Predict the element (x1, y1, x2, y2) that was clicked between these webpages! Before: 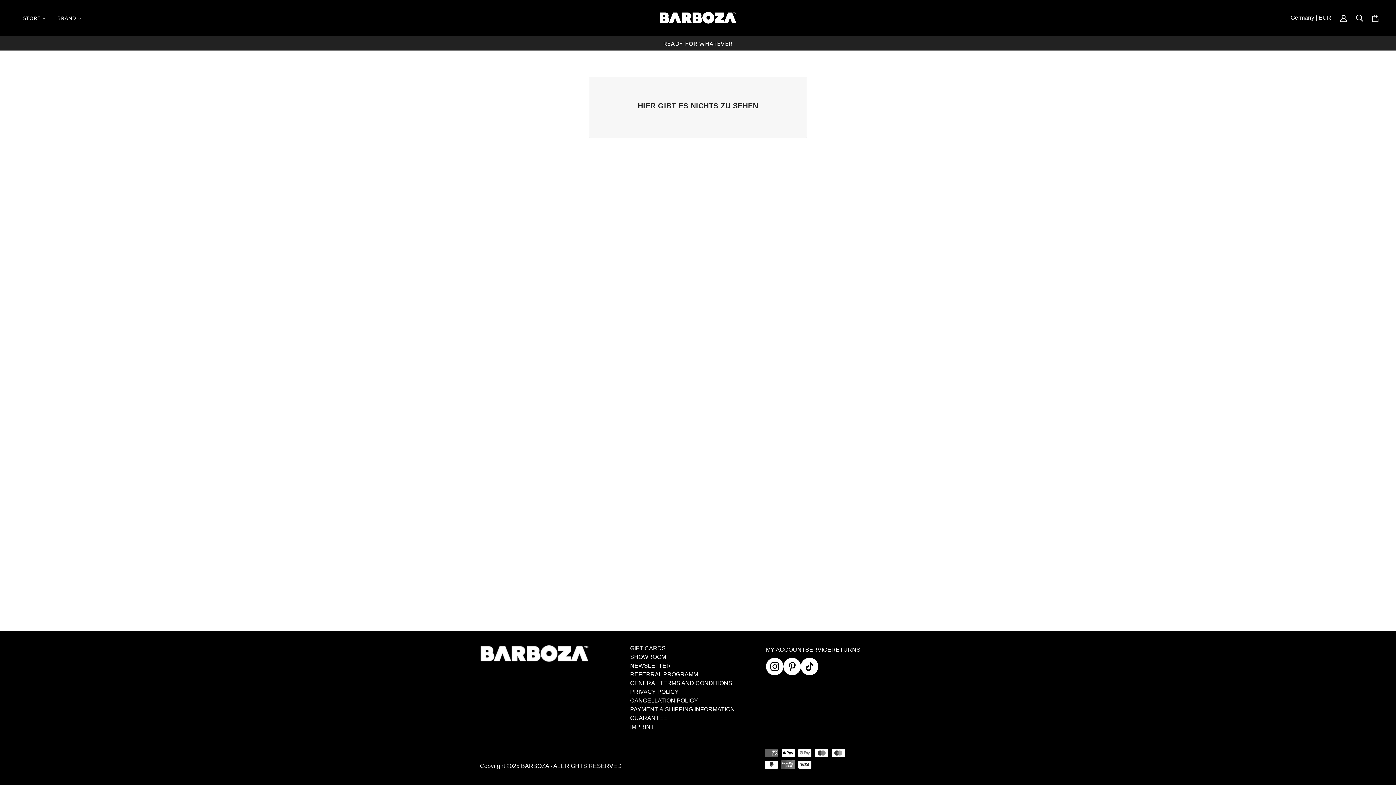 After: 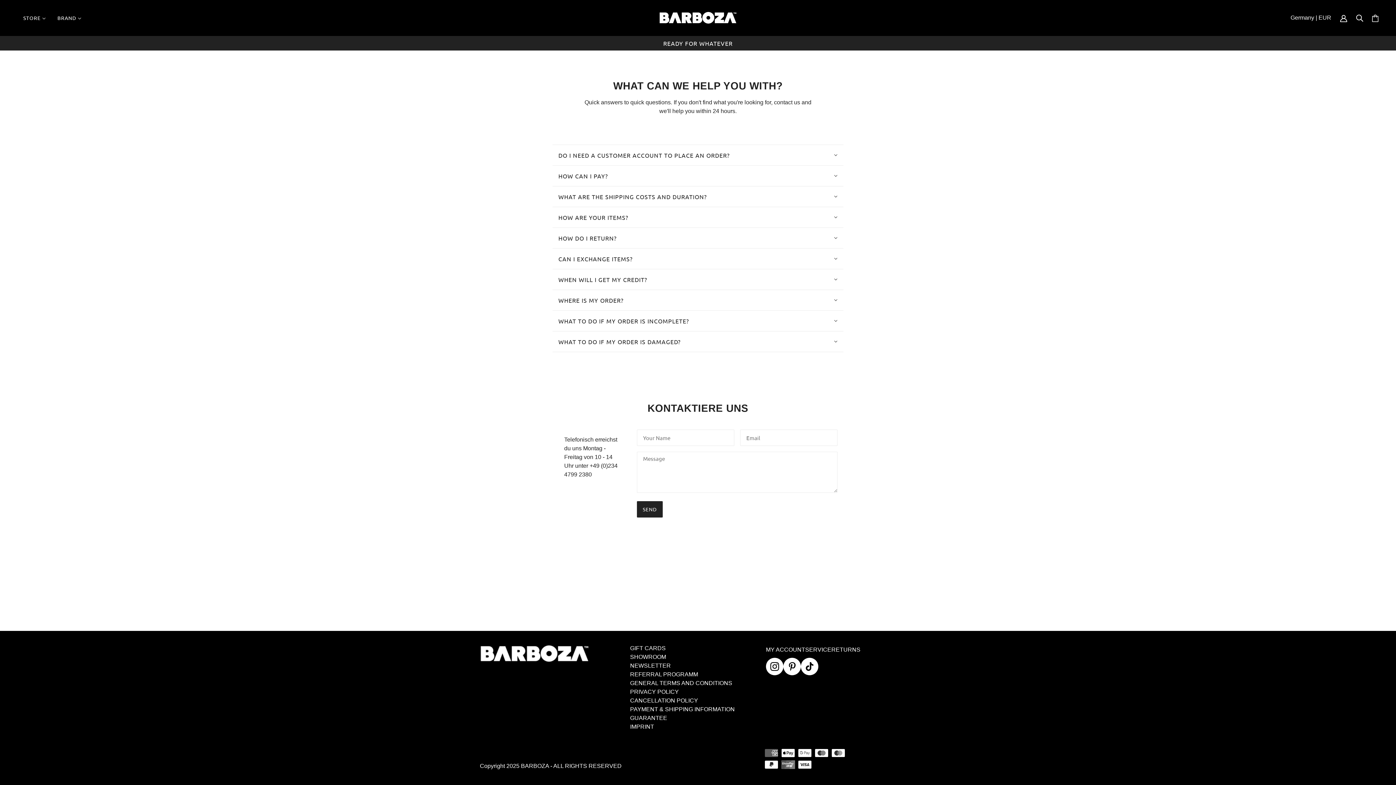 Action: bbox: (805, 646, 831, 653) label: SERVICE